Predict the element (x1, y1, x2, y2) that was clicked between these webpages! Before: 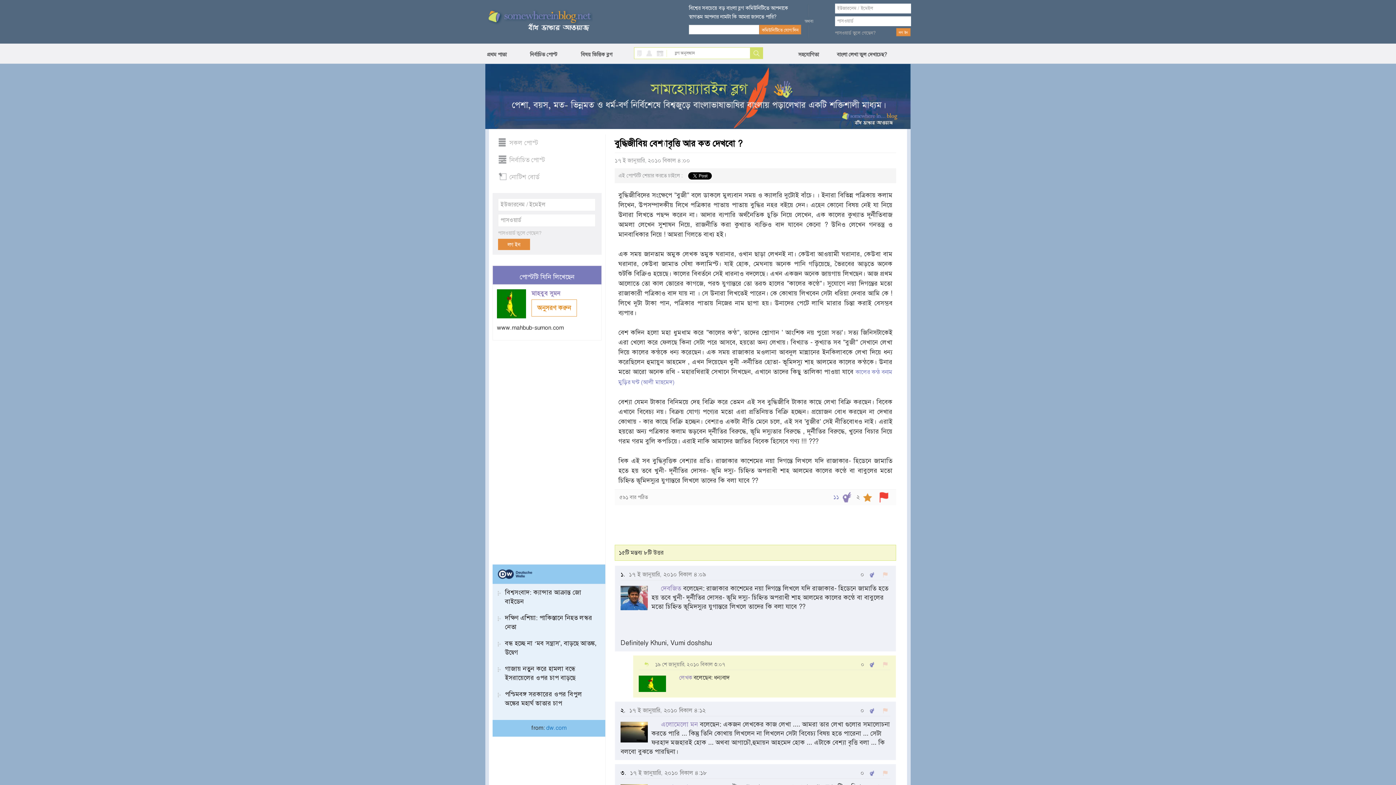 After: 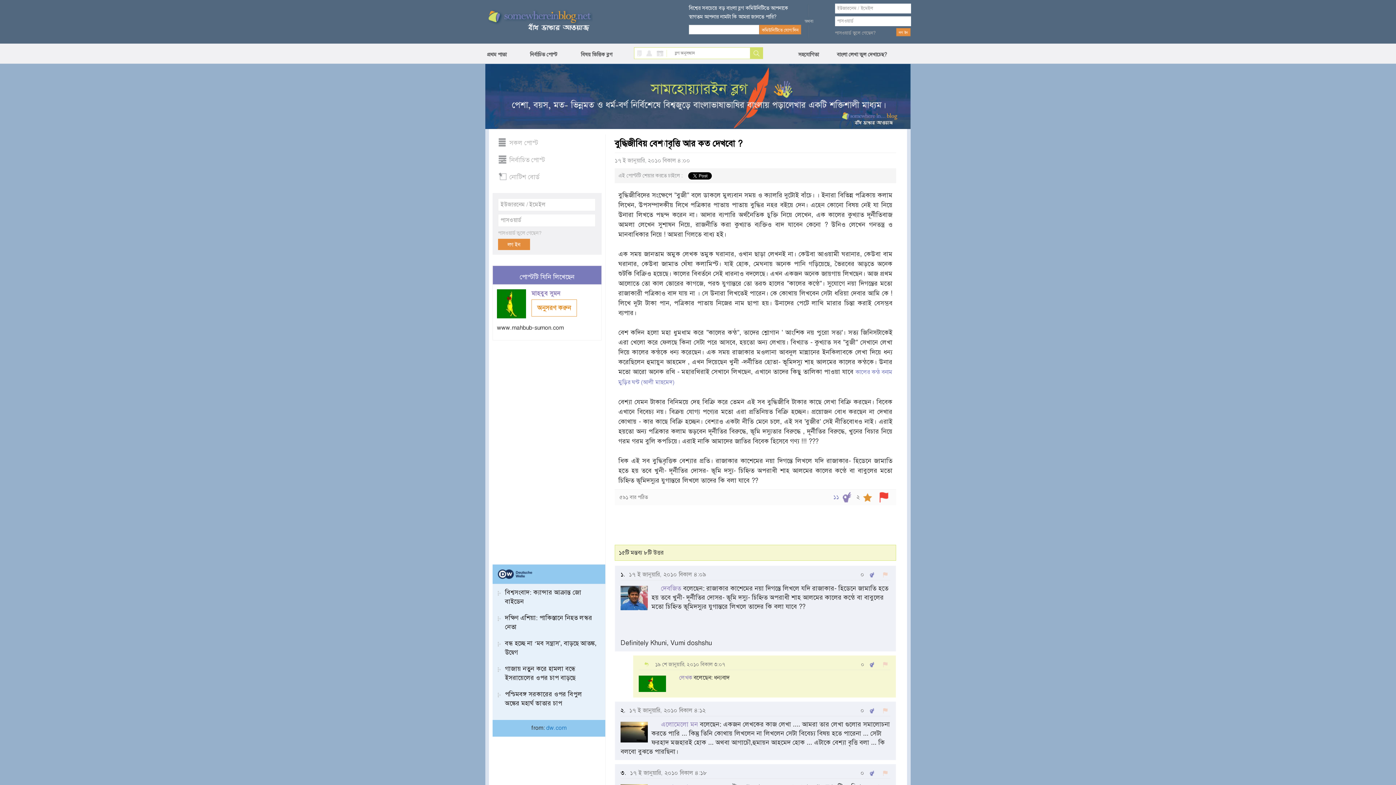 Action: bbox: (497, 613, 600, 637) label: দক্ষিণ এশিয়া: পাকিস্তানে নিহত লস্কর নেতা